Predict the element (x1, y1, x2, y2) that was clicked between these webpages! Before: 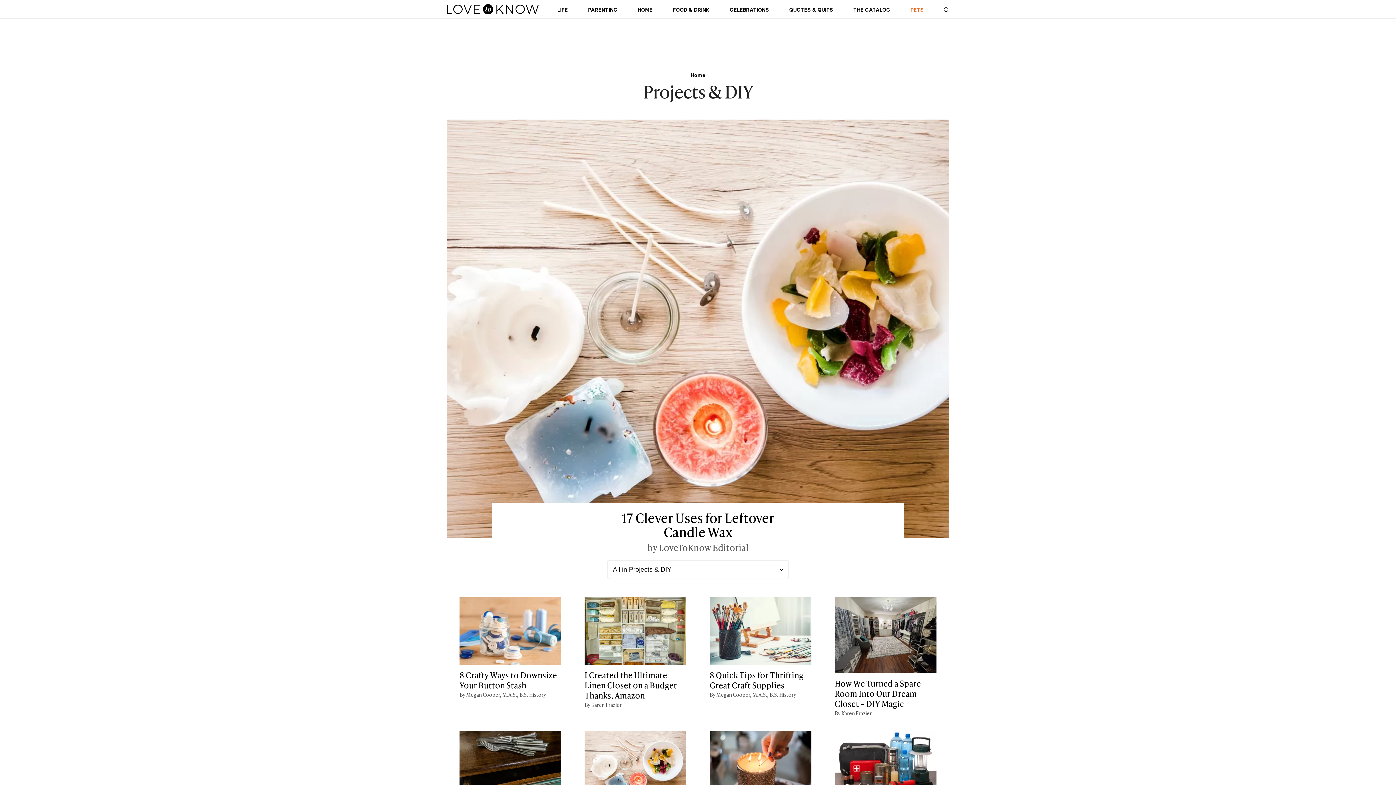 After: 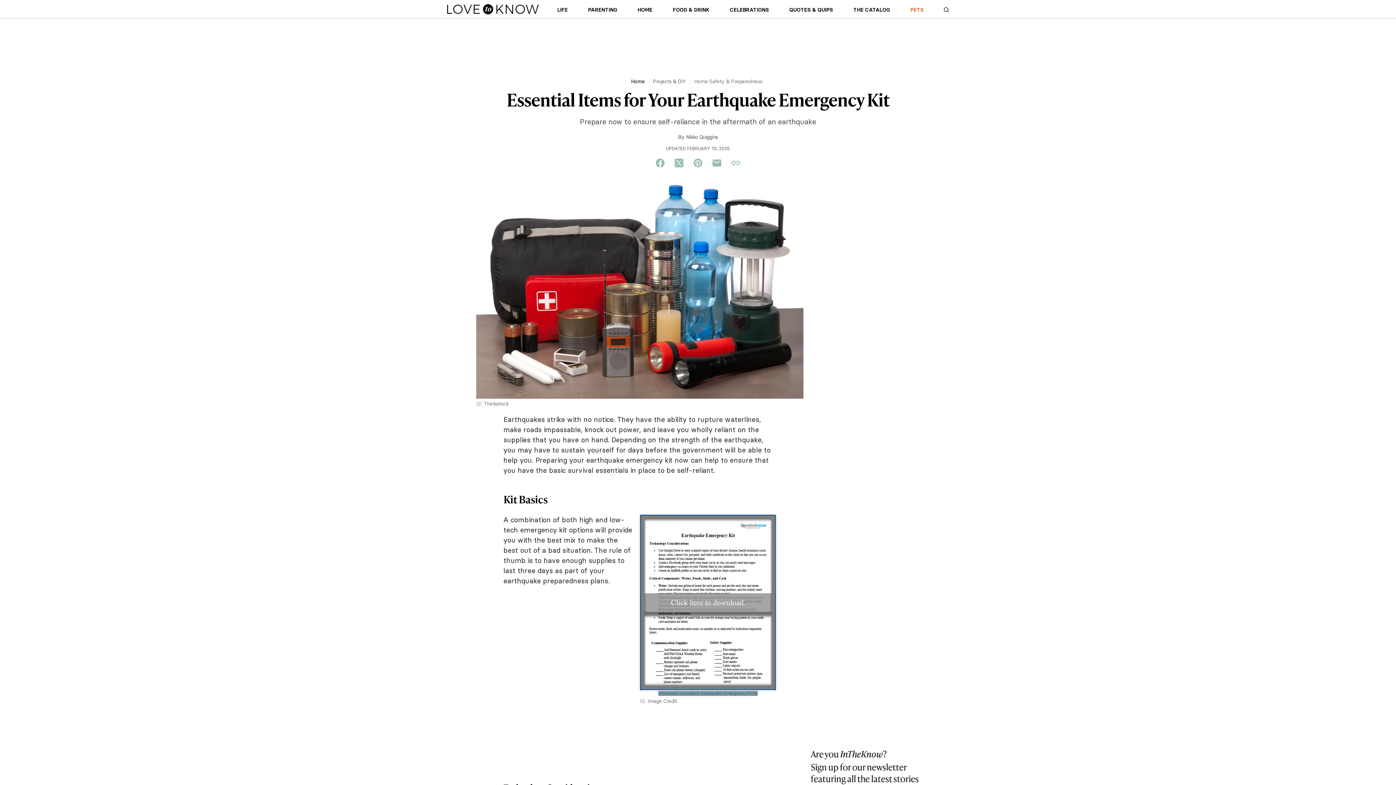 Action: bbox: (834, 731, 936, 832) label: Essential Items for Your Earthquake Emergency Kit
By Nikko Quiggins